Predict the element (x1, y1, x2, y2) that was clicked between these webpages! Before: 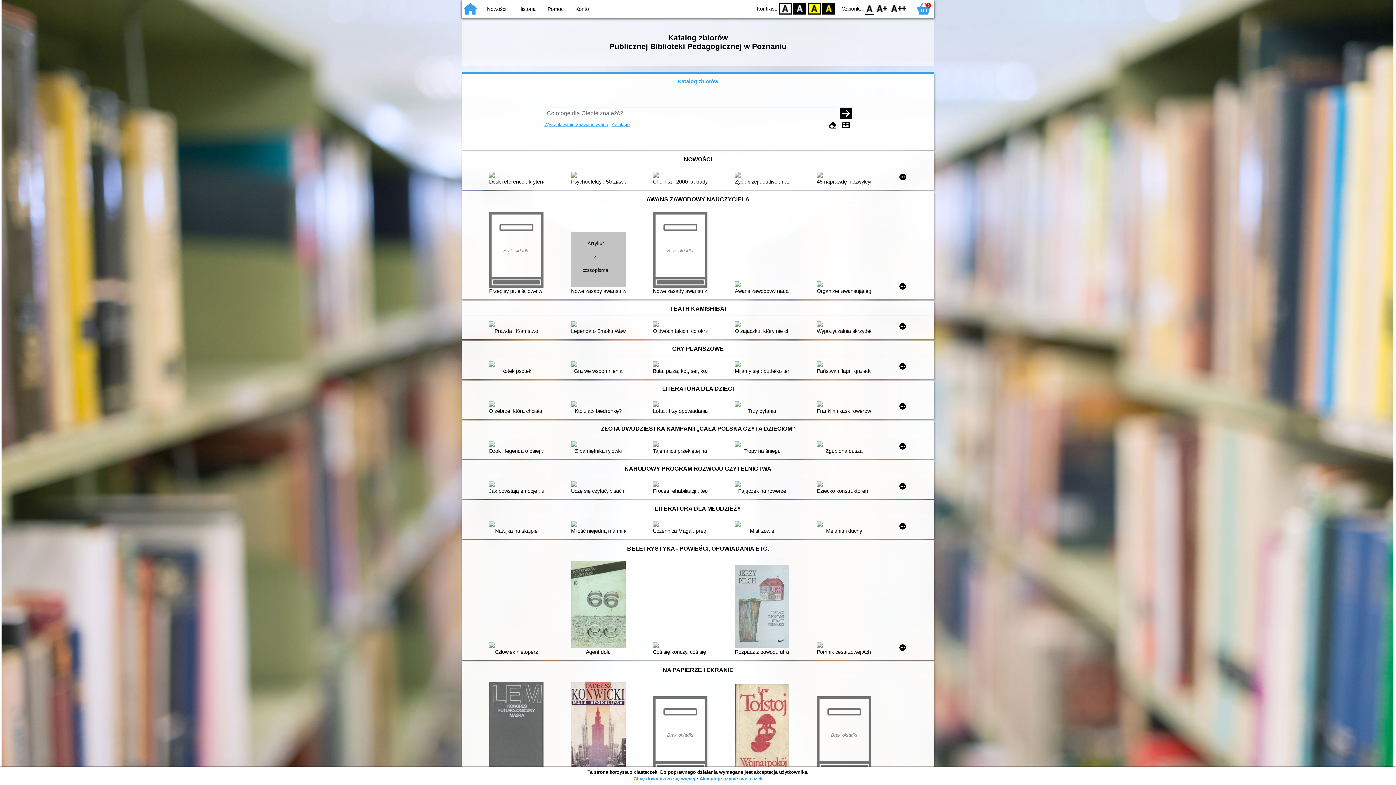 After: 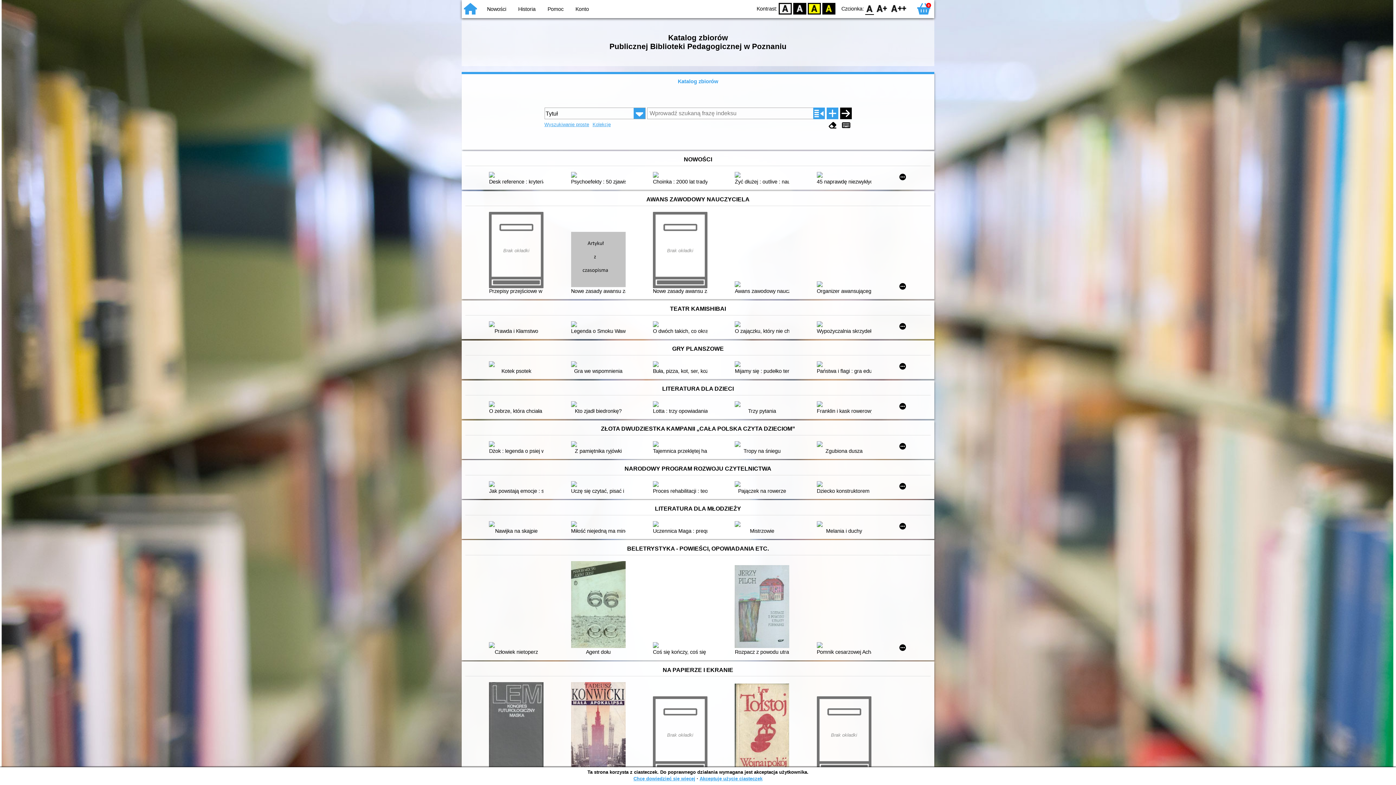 Action: label: Wyszukiwanie zaawansowane bbox: (544, 121, 608, 127)